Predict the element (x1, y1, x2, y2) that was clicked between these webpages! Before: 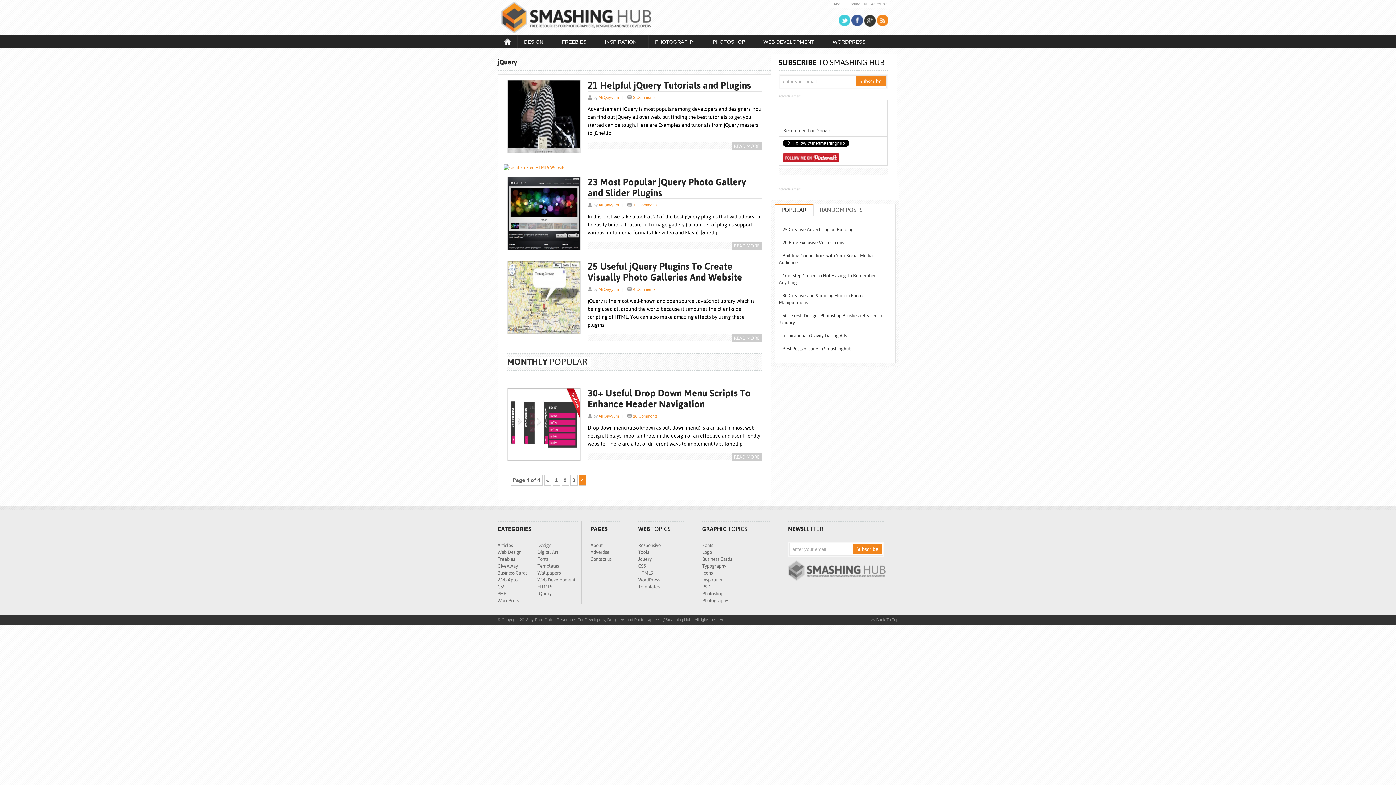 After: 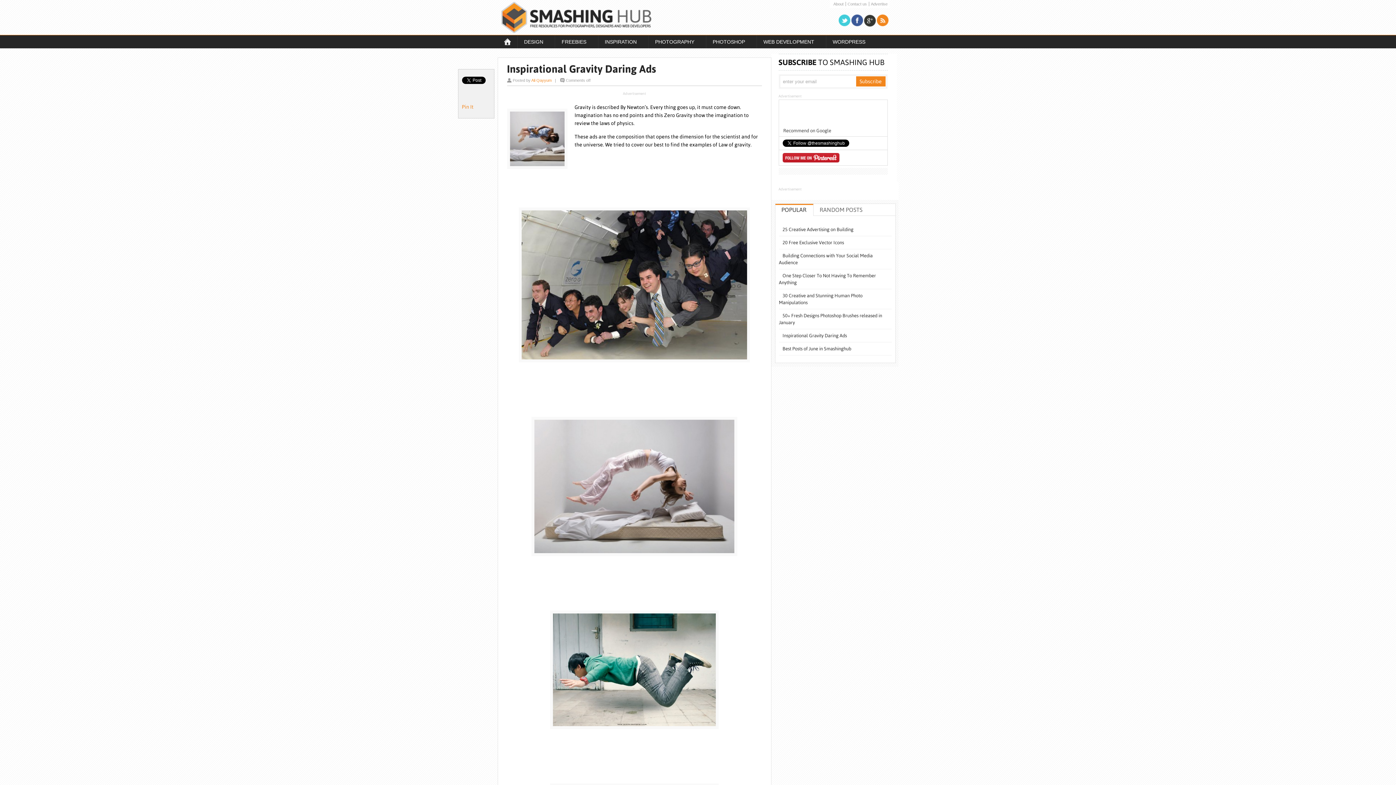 Action: label: Inspirational Gravity Daring Ads bbox: (779, 333, 847, 338)